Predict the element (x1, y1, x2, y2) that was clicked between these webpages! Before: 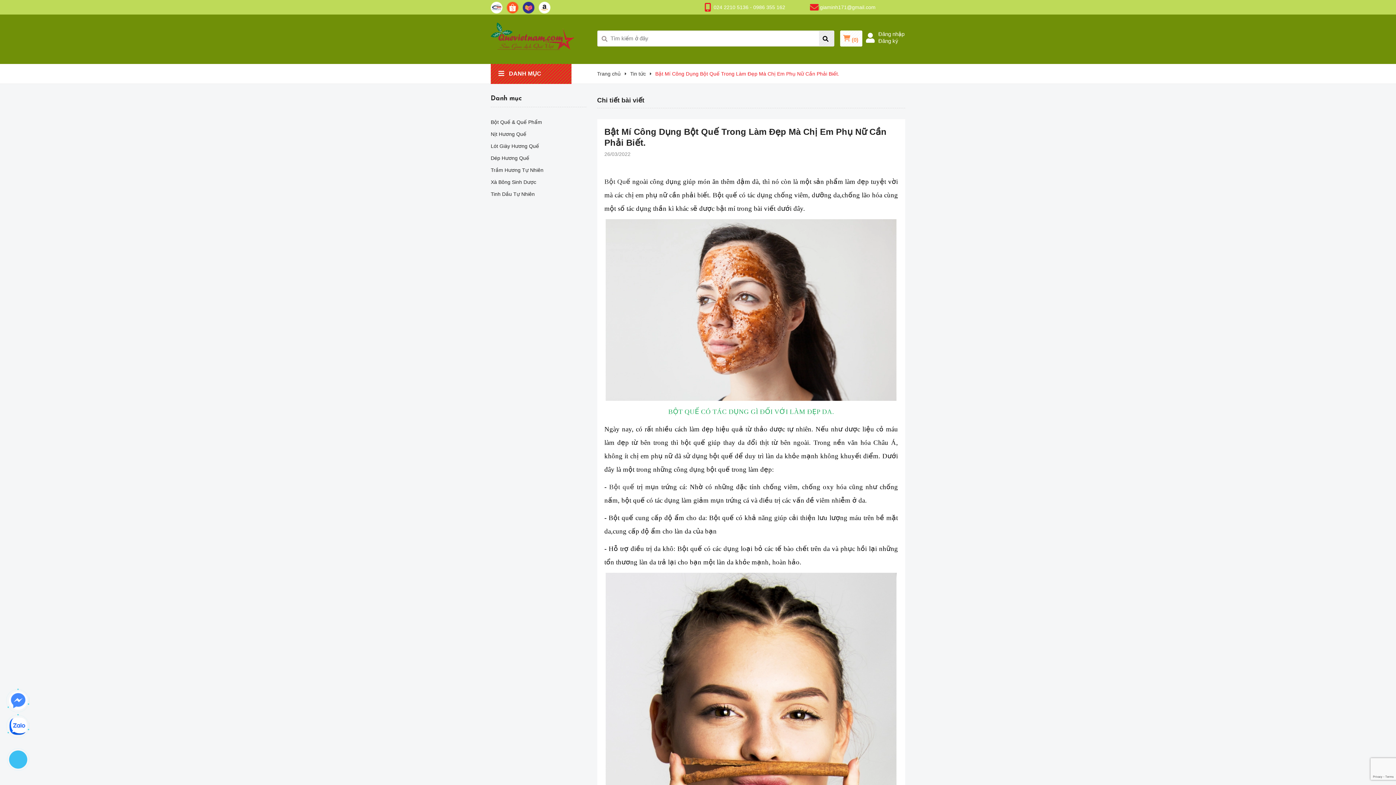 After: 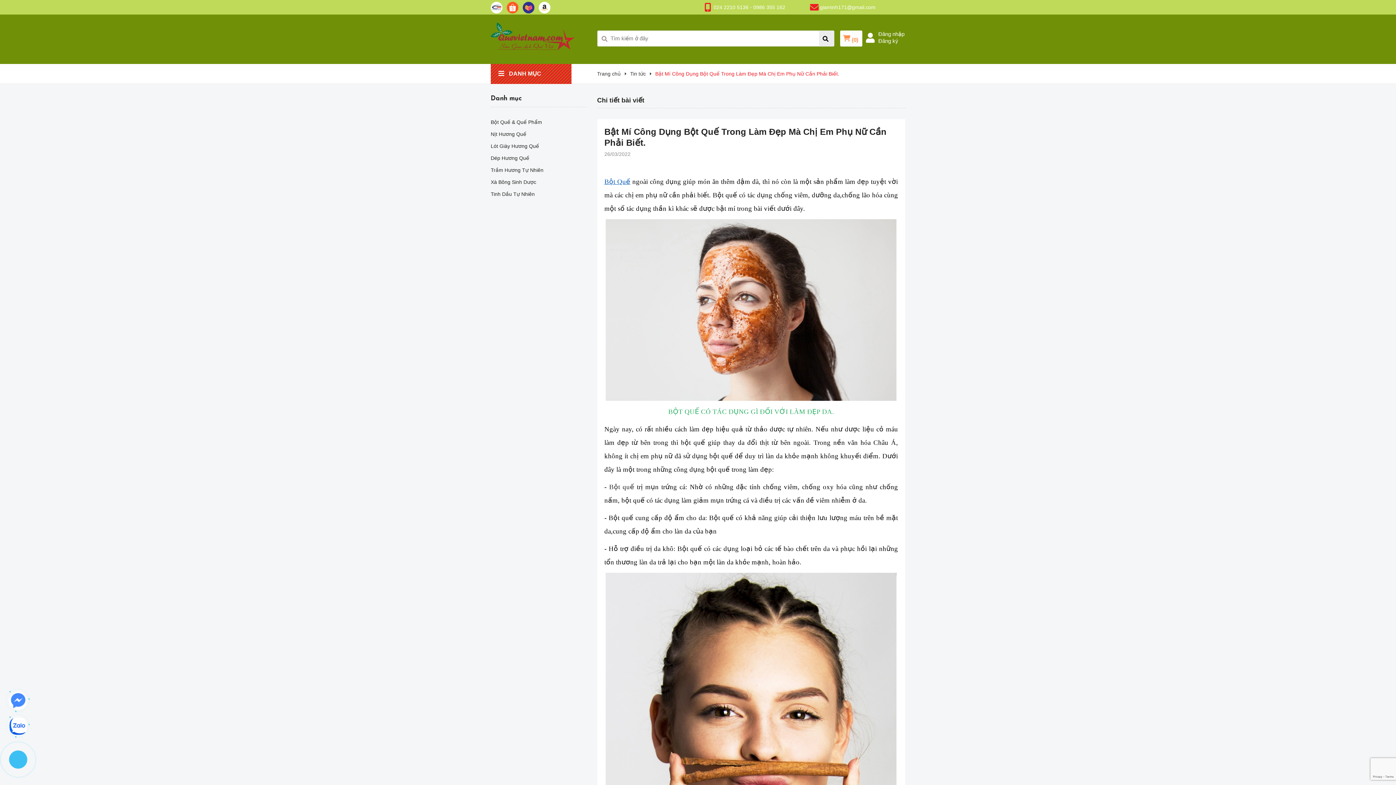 Action: label: Bột Quế bbox: (604, 177, 630, 185)